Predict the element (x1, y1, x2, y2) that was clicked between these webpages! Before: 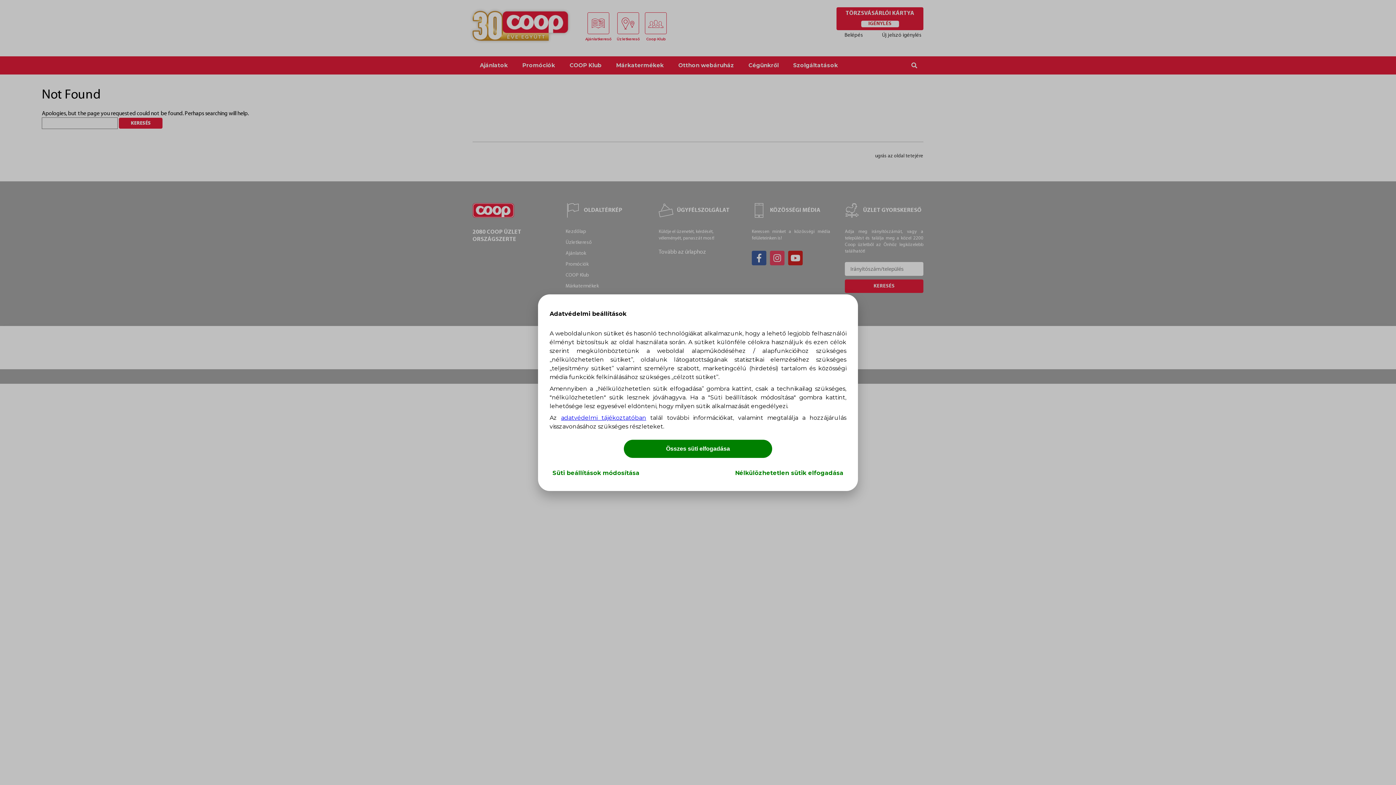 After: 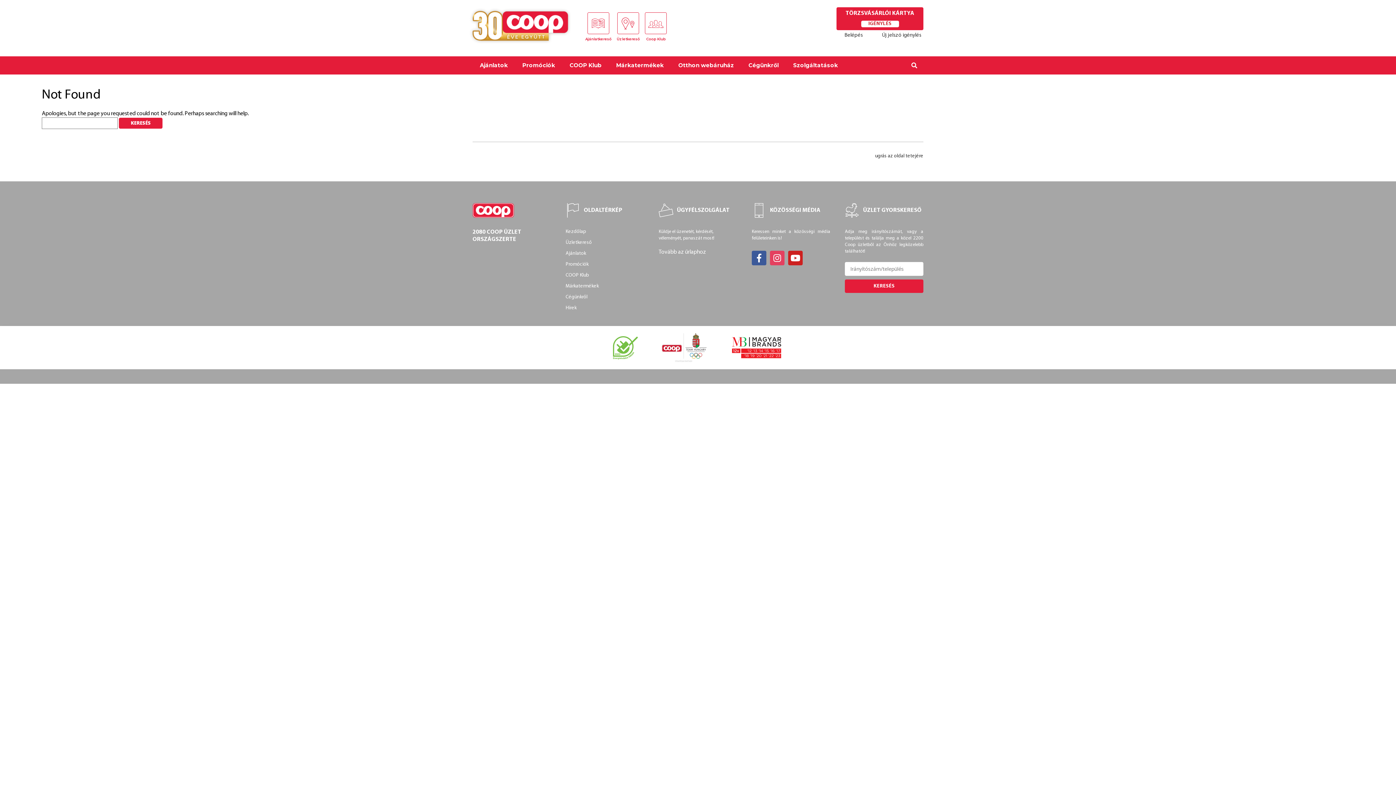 Action: bbox: (624, 439, 772, 458) label: Összes süti elfogadása